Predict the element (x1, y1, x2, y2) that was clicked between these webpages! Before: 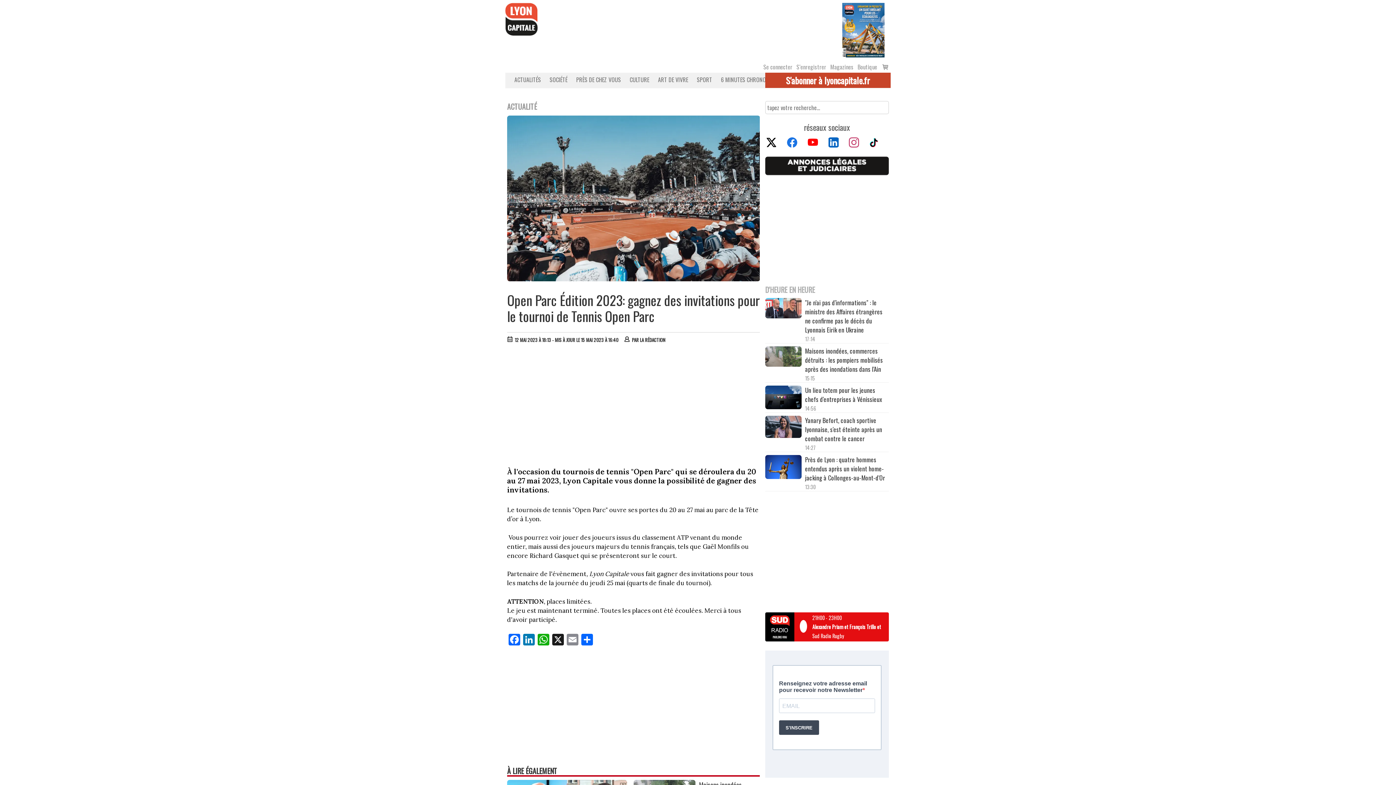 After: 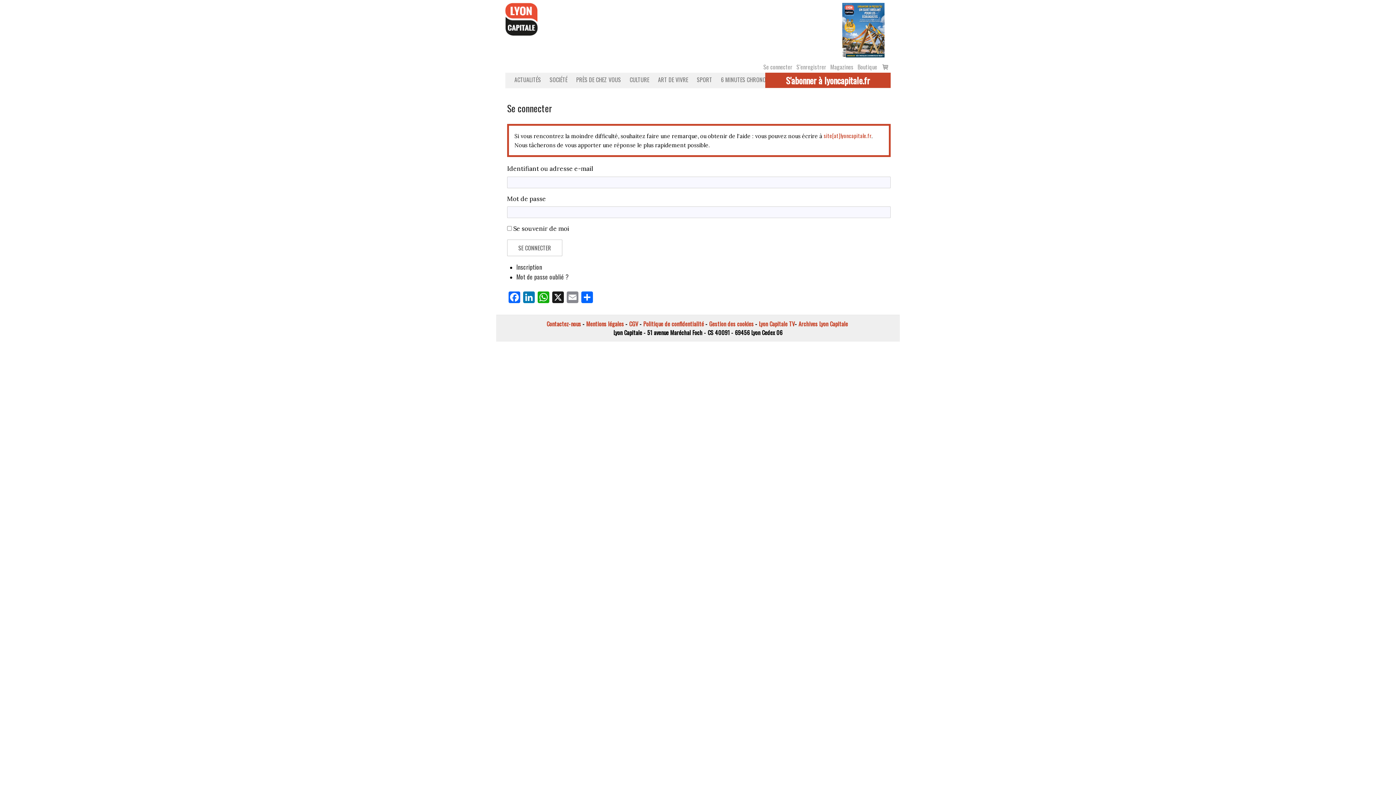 Action: bbox: (763, 62, 795, 71) label: Se connecter